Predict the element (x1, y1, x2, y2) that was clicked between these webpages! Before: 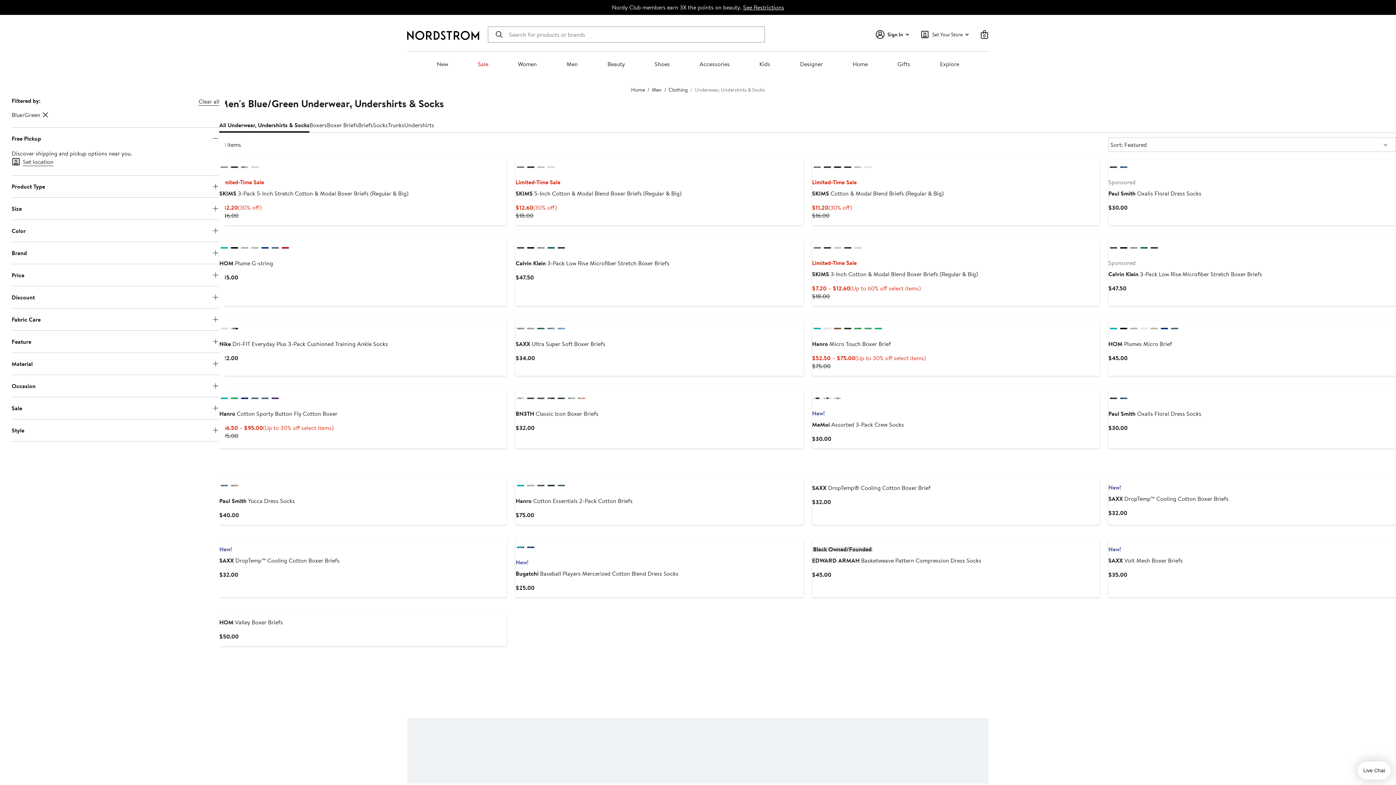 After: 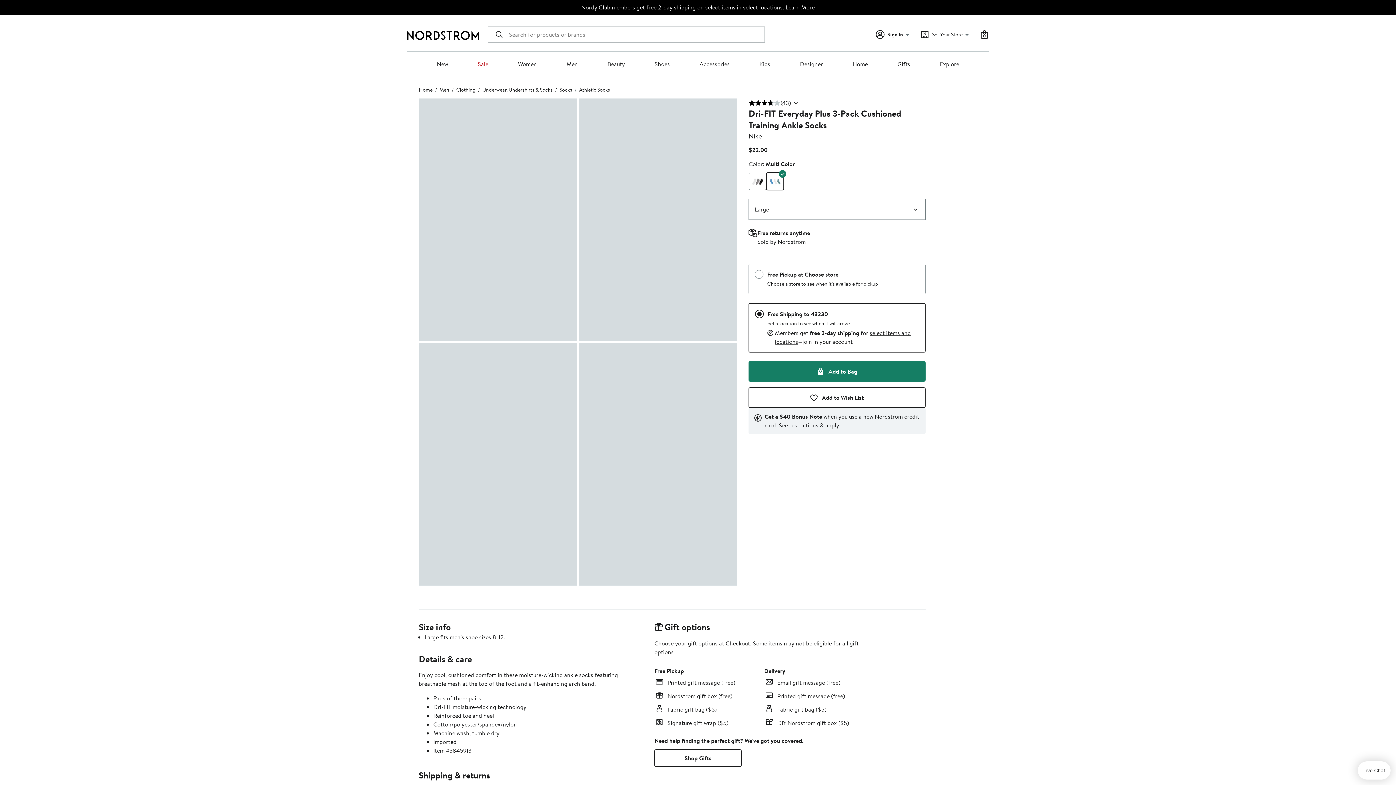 Action: label: Nike Dri-FIT Everyday Plus 3-Pack Cushioned Training Ankle Socks bbox: (219, 340, 388, 348)